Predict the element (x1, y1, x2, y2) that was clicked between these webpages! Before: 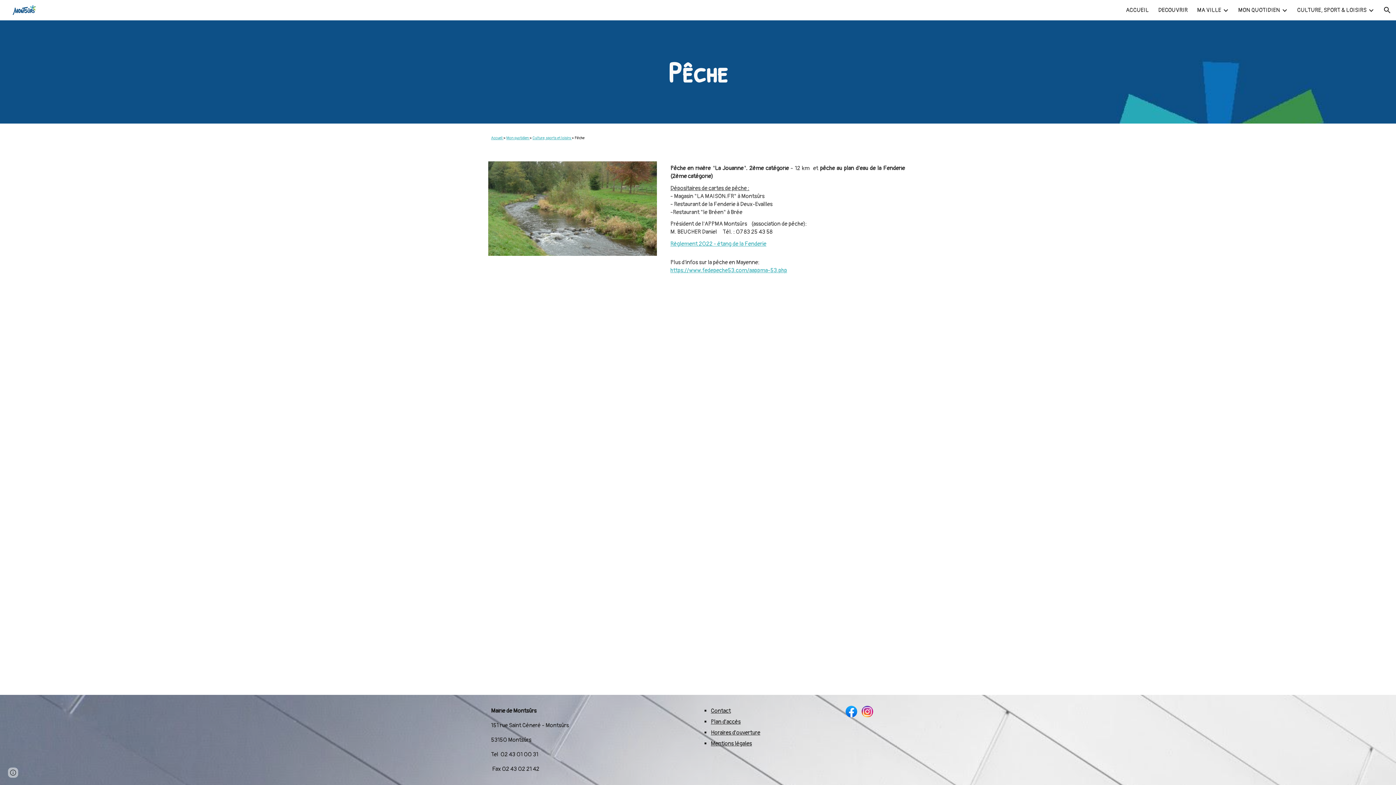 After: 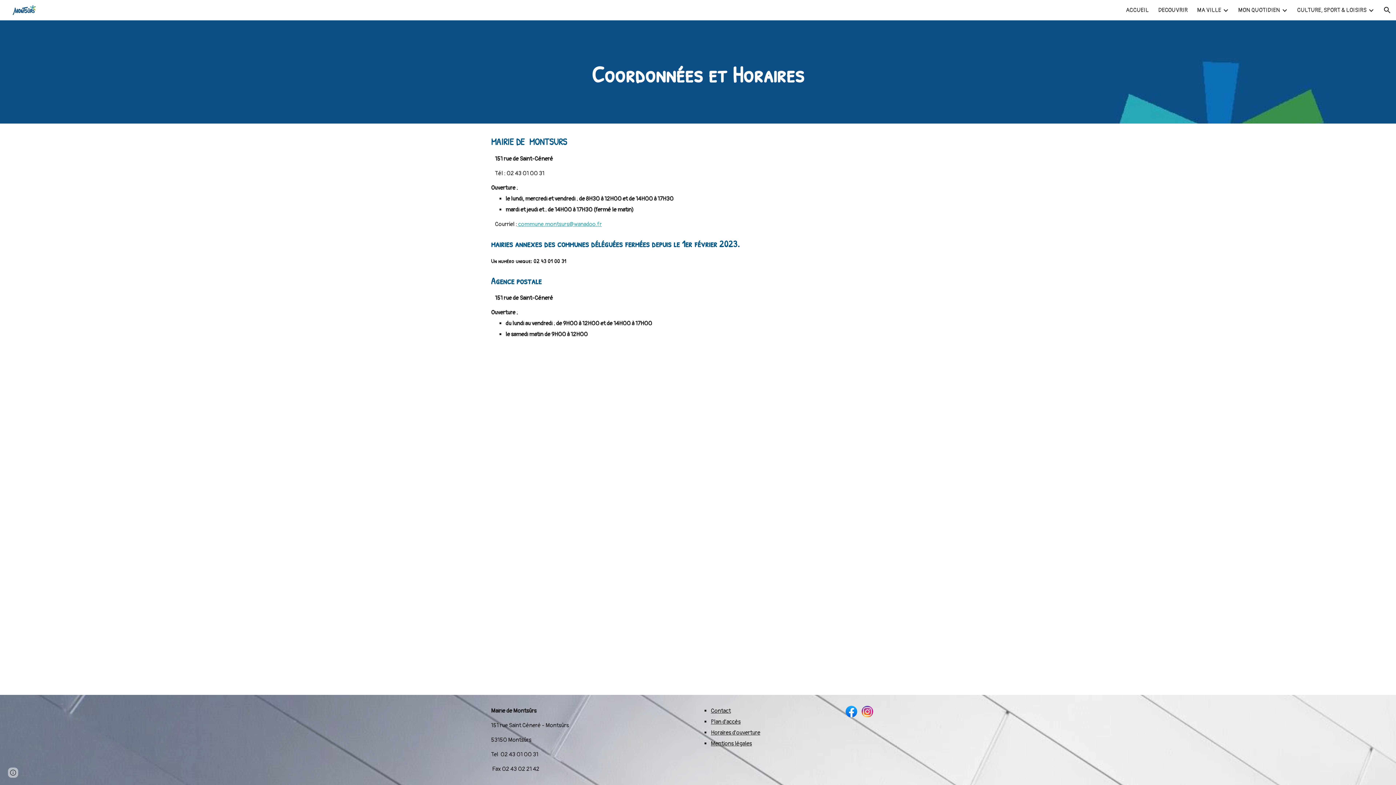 Action: bbox: (711, 729, 760, 736) label: Horaires d’ouverture